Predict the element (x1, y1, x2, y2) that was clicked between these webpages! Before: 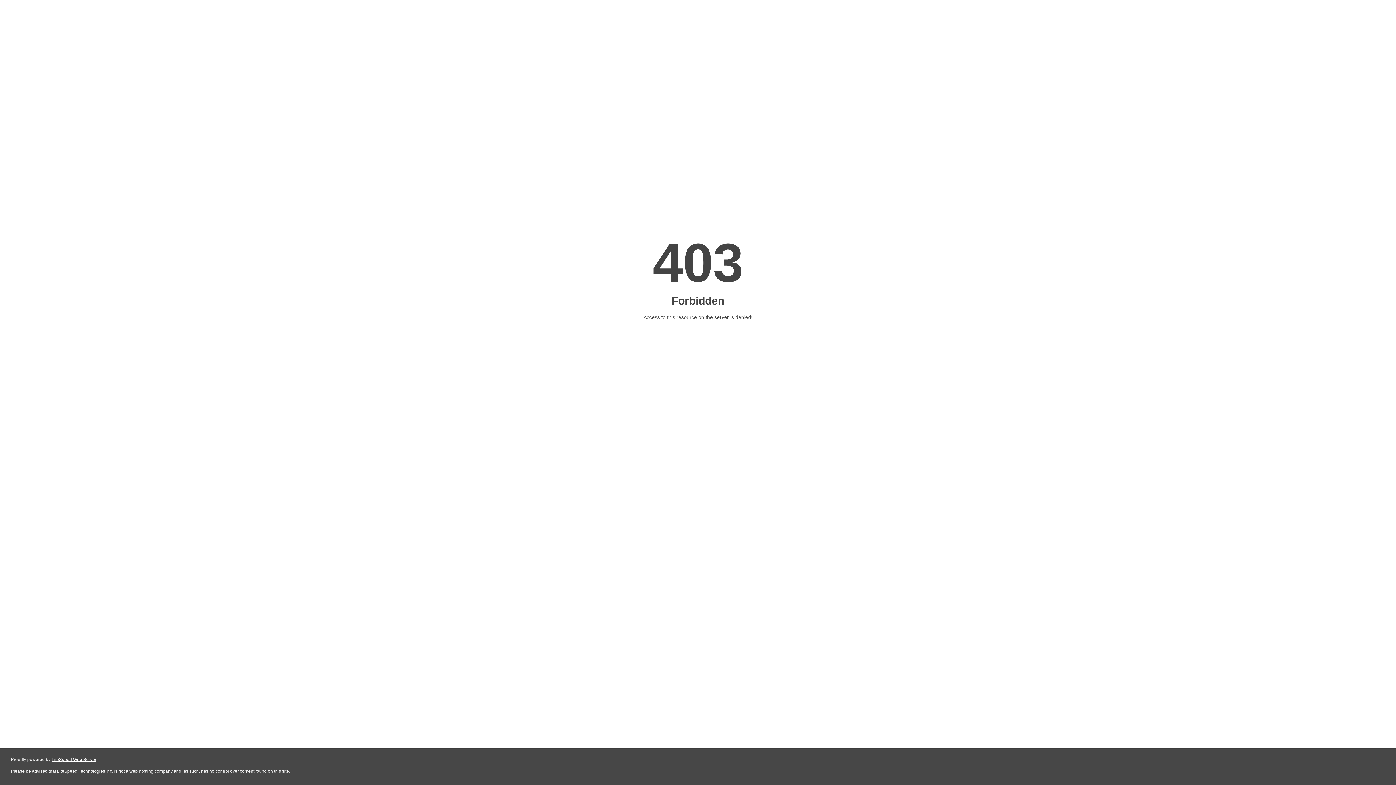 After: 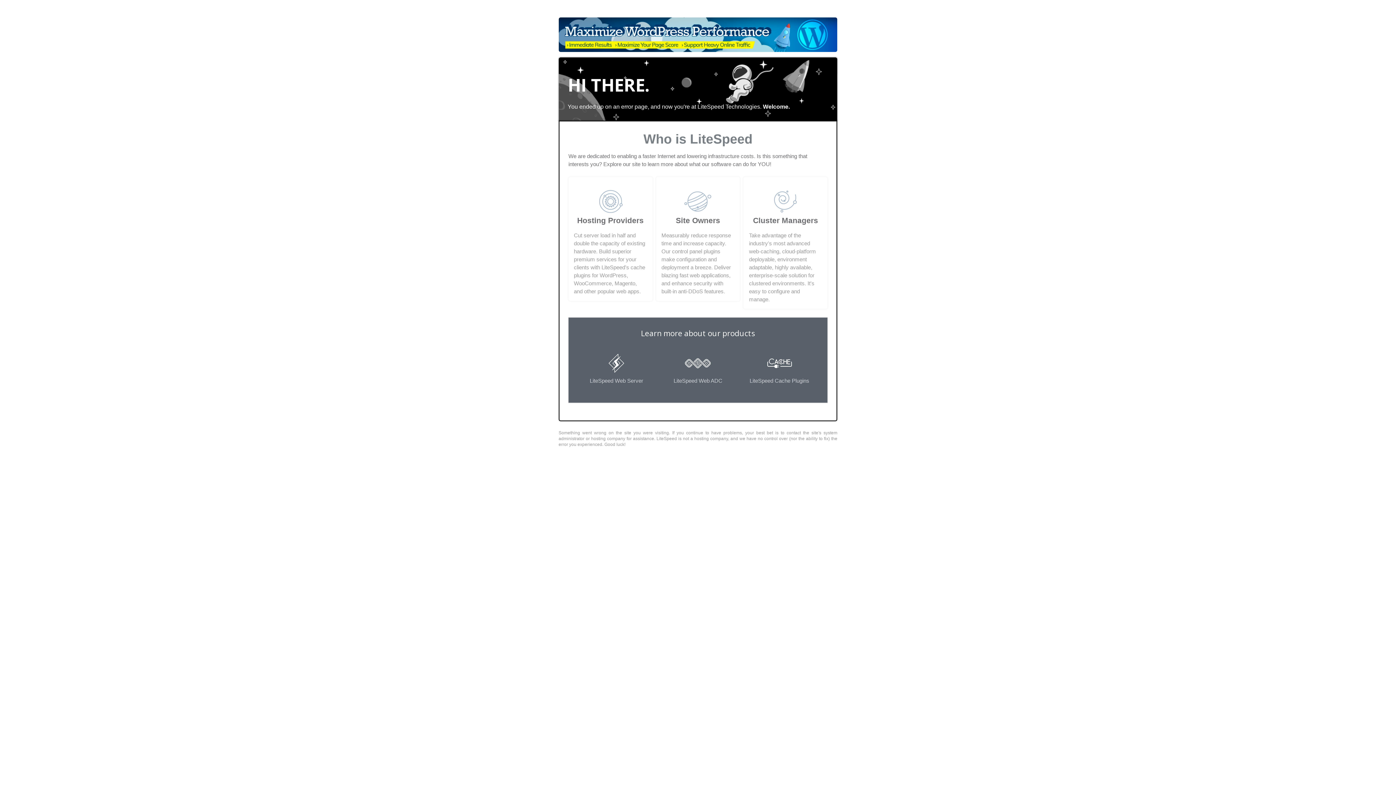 Action: bbox: (51, 757, 96, 762) label: LiteSpeed Web Server